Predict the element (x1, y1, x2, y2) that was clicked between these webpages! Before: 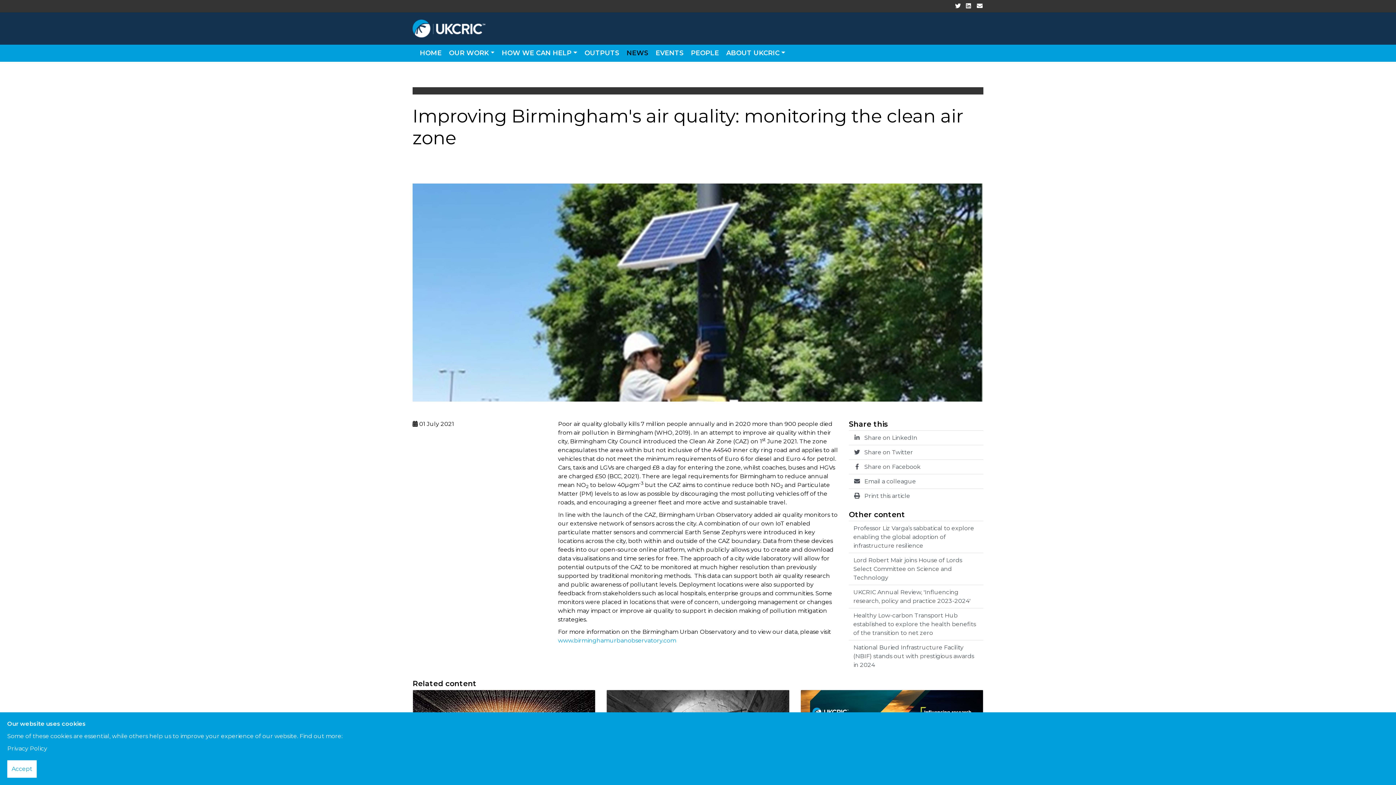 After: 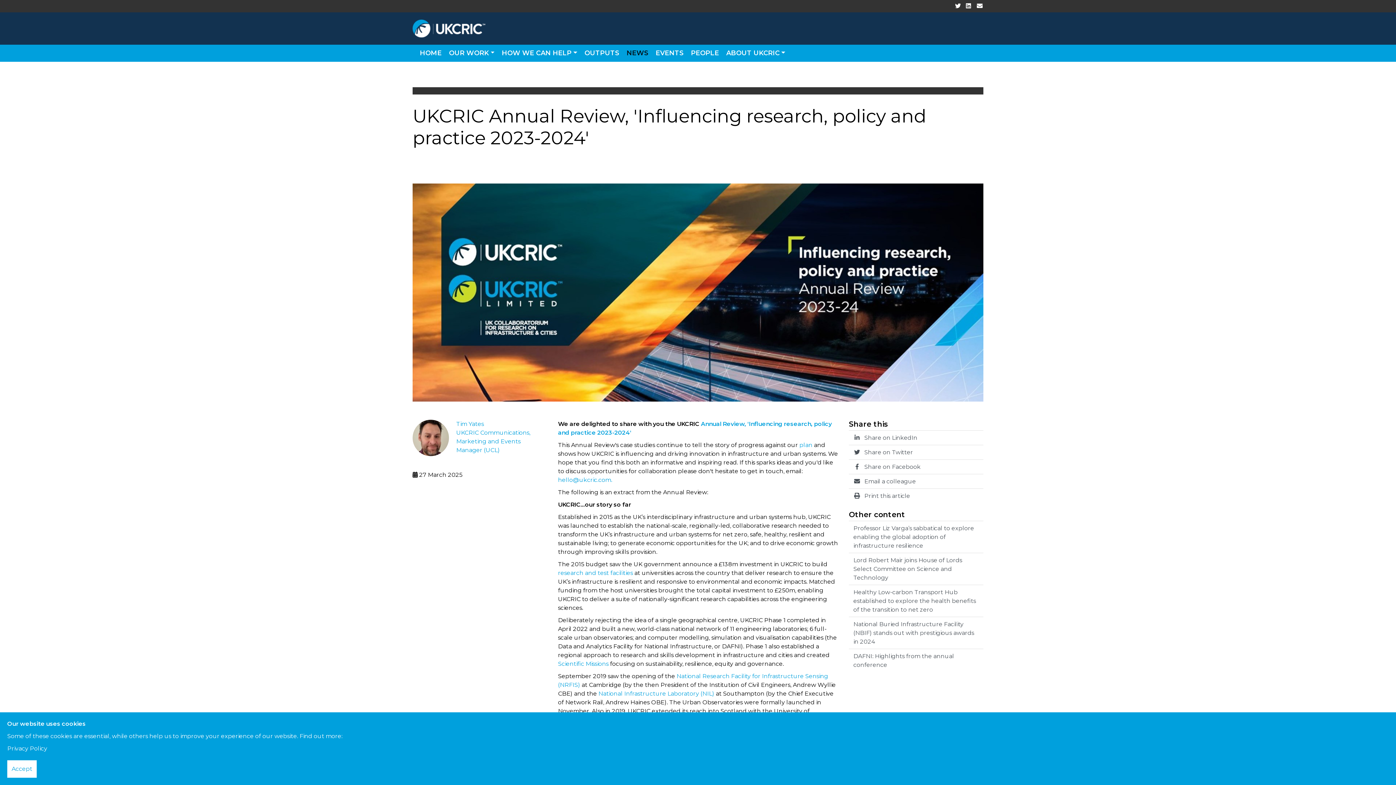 Action: bbox: (849, 585, 983, 608) label: UKCRIC Annual Review, 'Influencing research, policy and practice 2023-2024'